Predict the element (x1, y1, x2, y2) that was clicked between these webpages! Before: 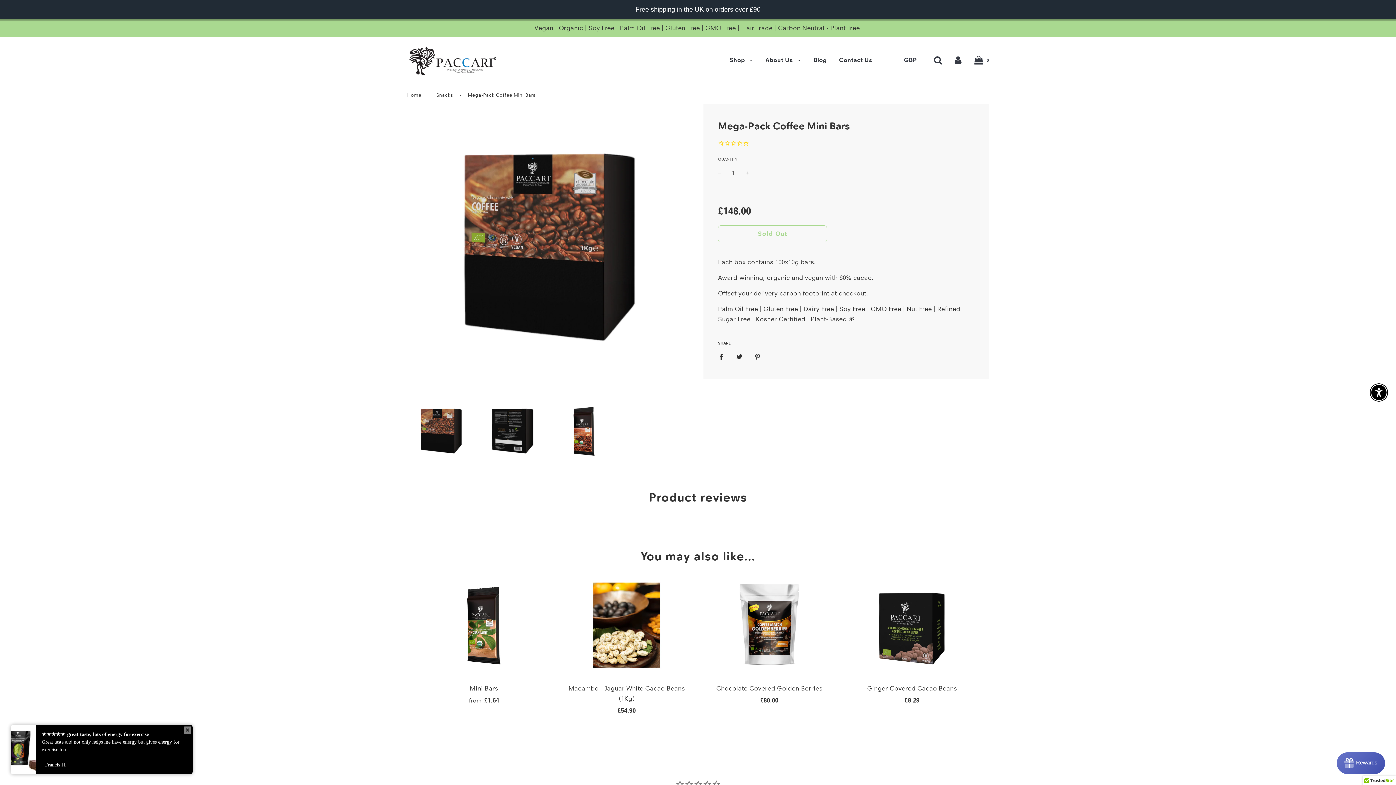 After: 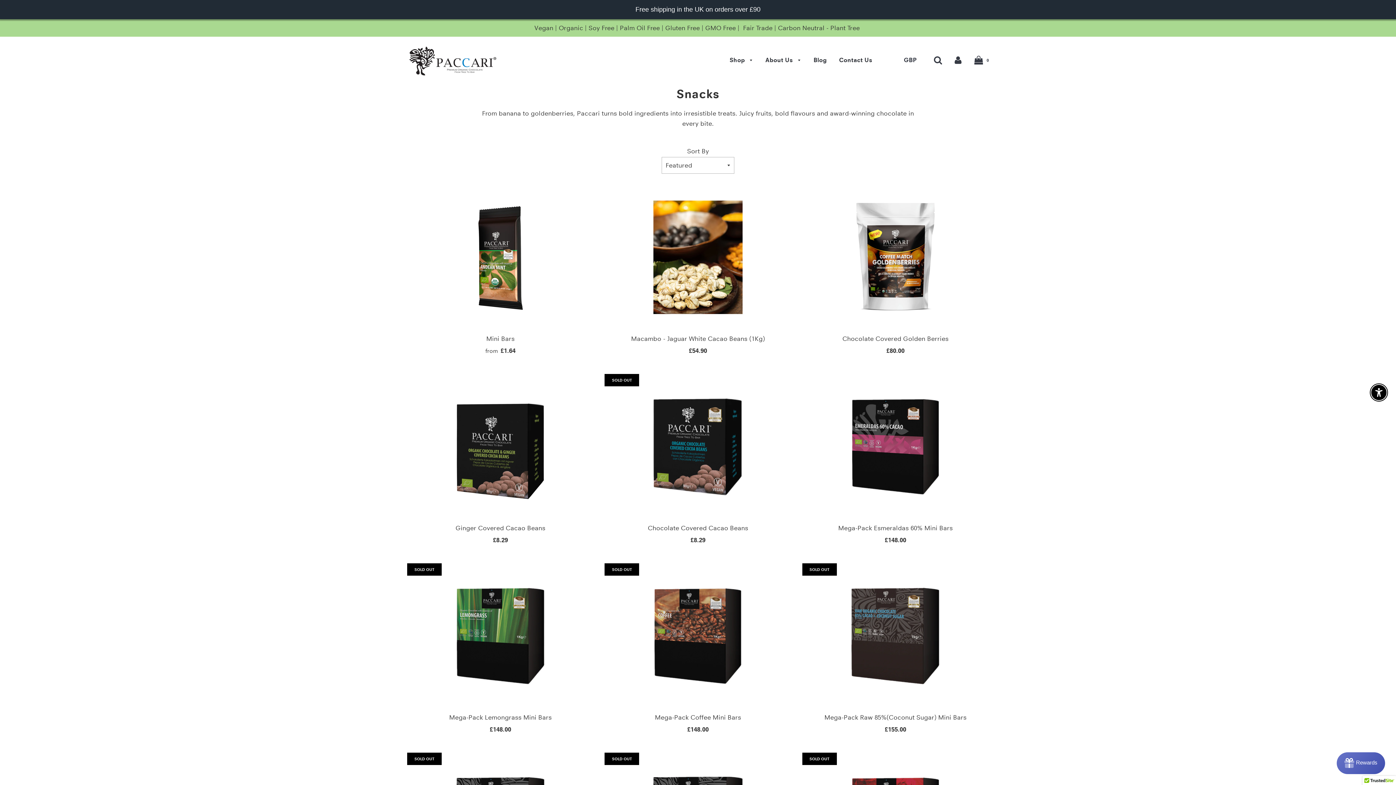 Action: label: Snacks bbox: (436, 72, 455, 79)